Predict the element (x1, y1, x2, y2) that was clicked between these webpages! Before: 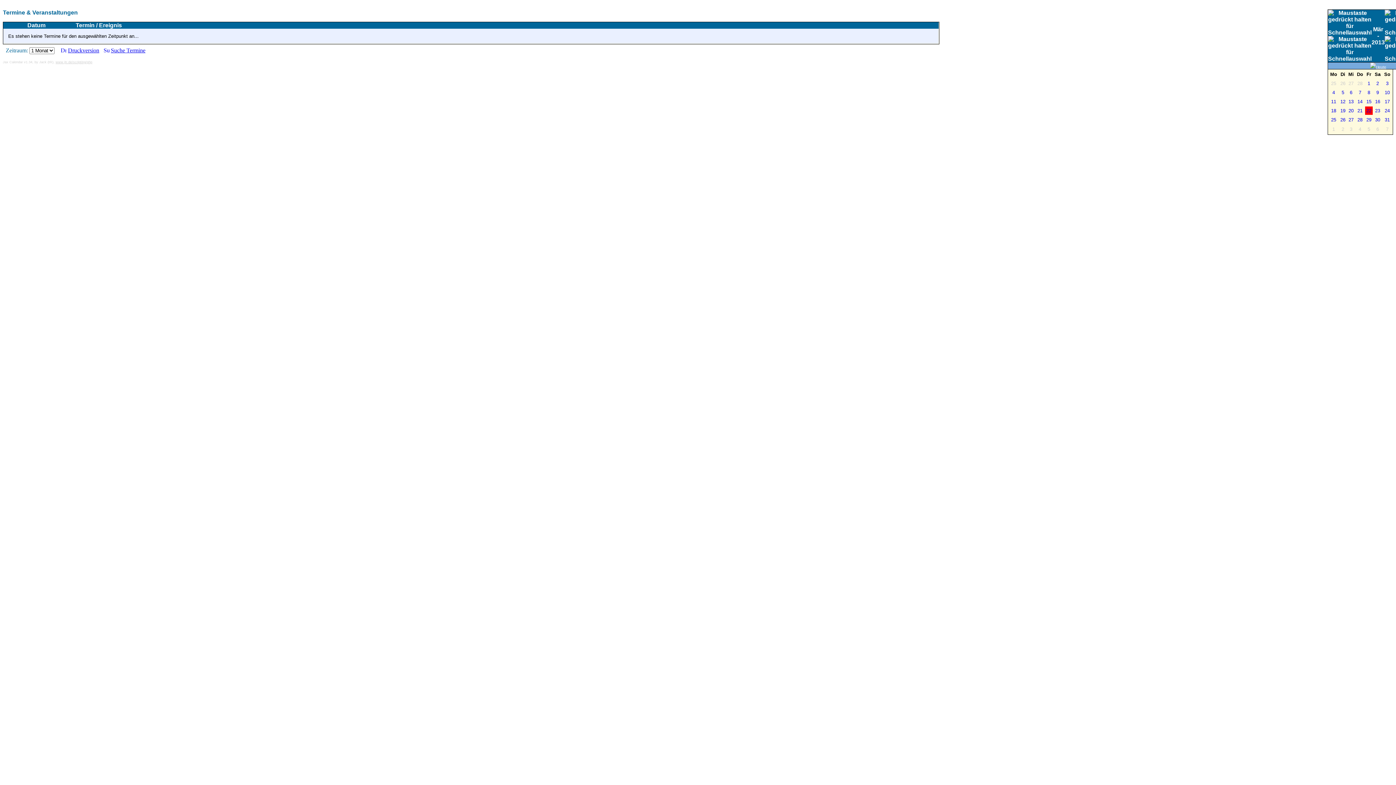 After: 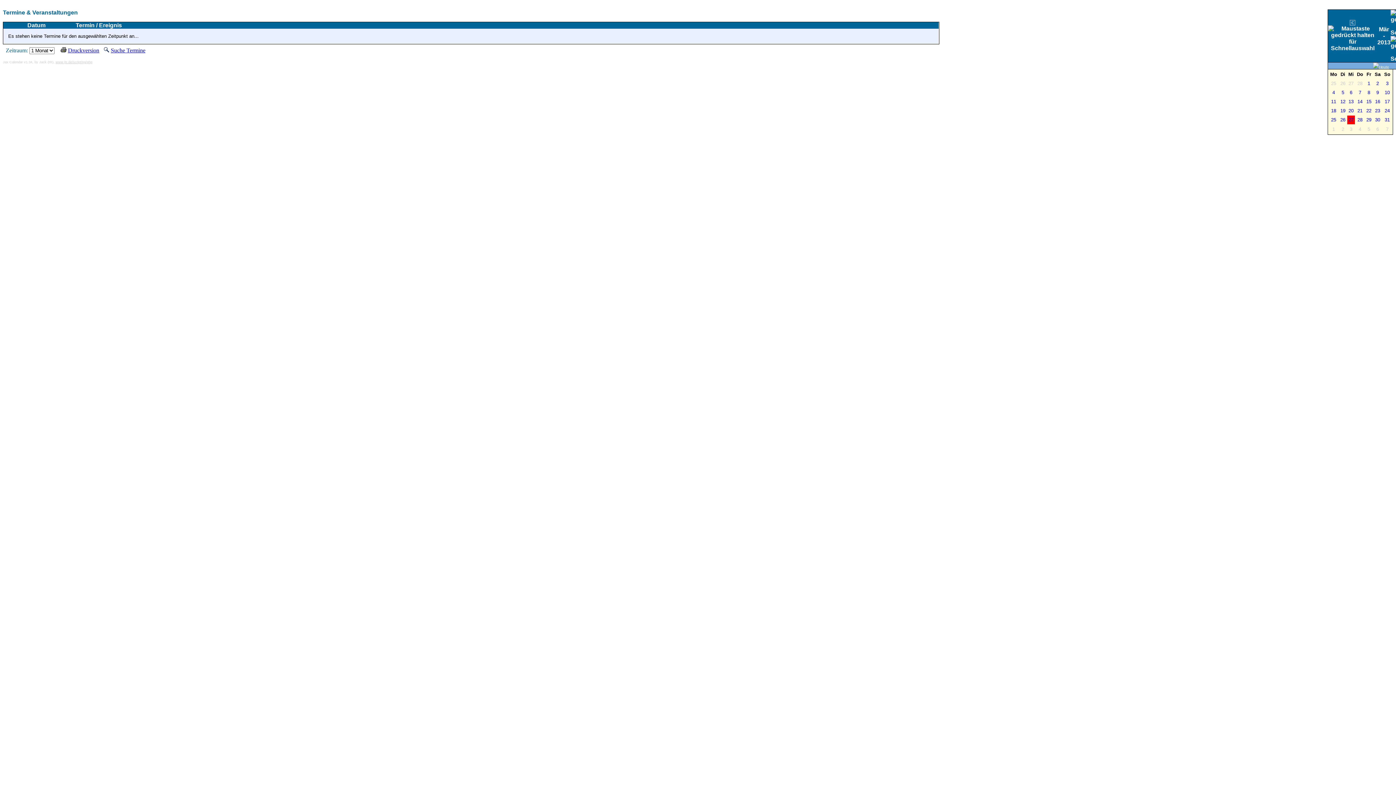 Action: bbox: (1348, 117, 1354, 122) label: 27